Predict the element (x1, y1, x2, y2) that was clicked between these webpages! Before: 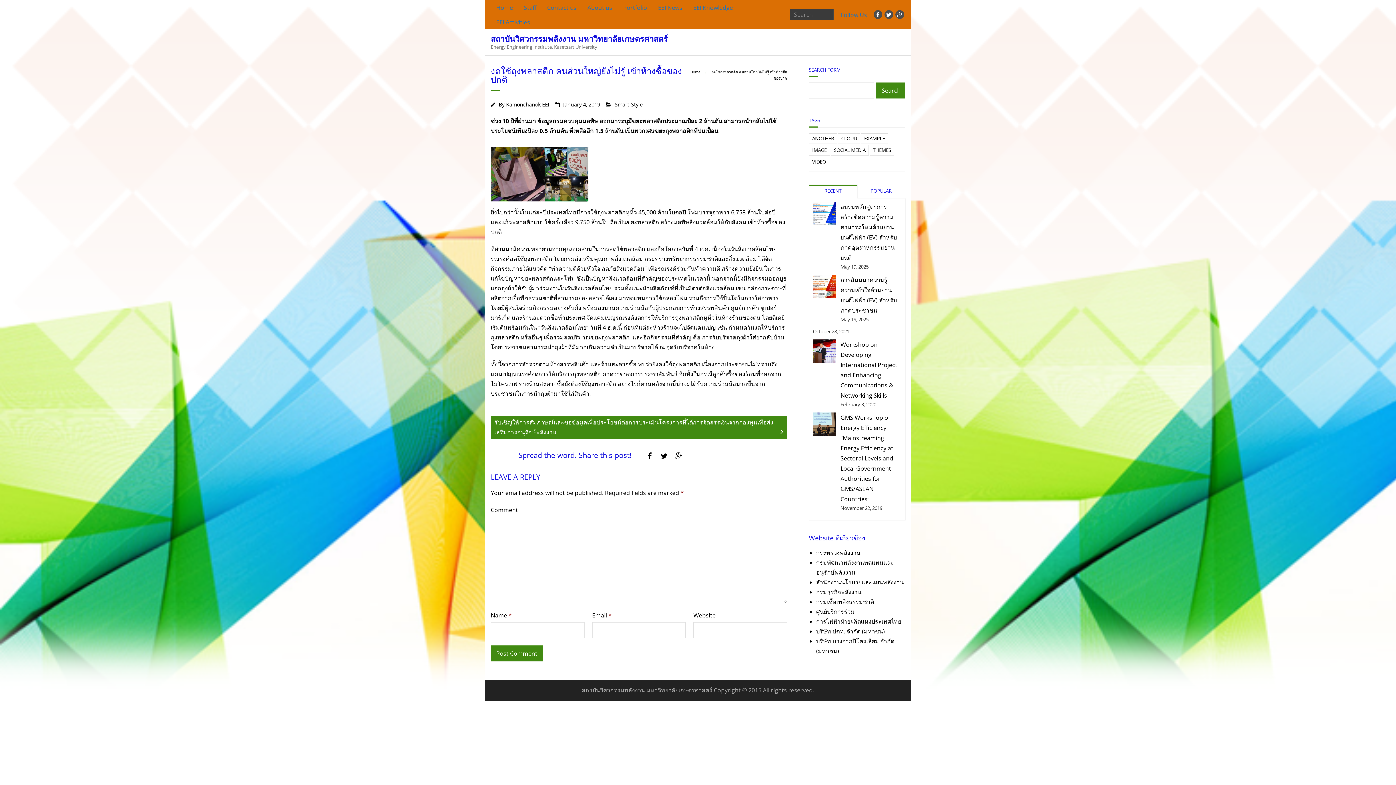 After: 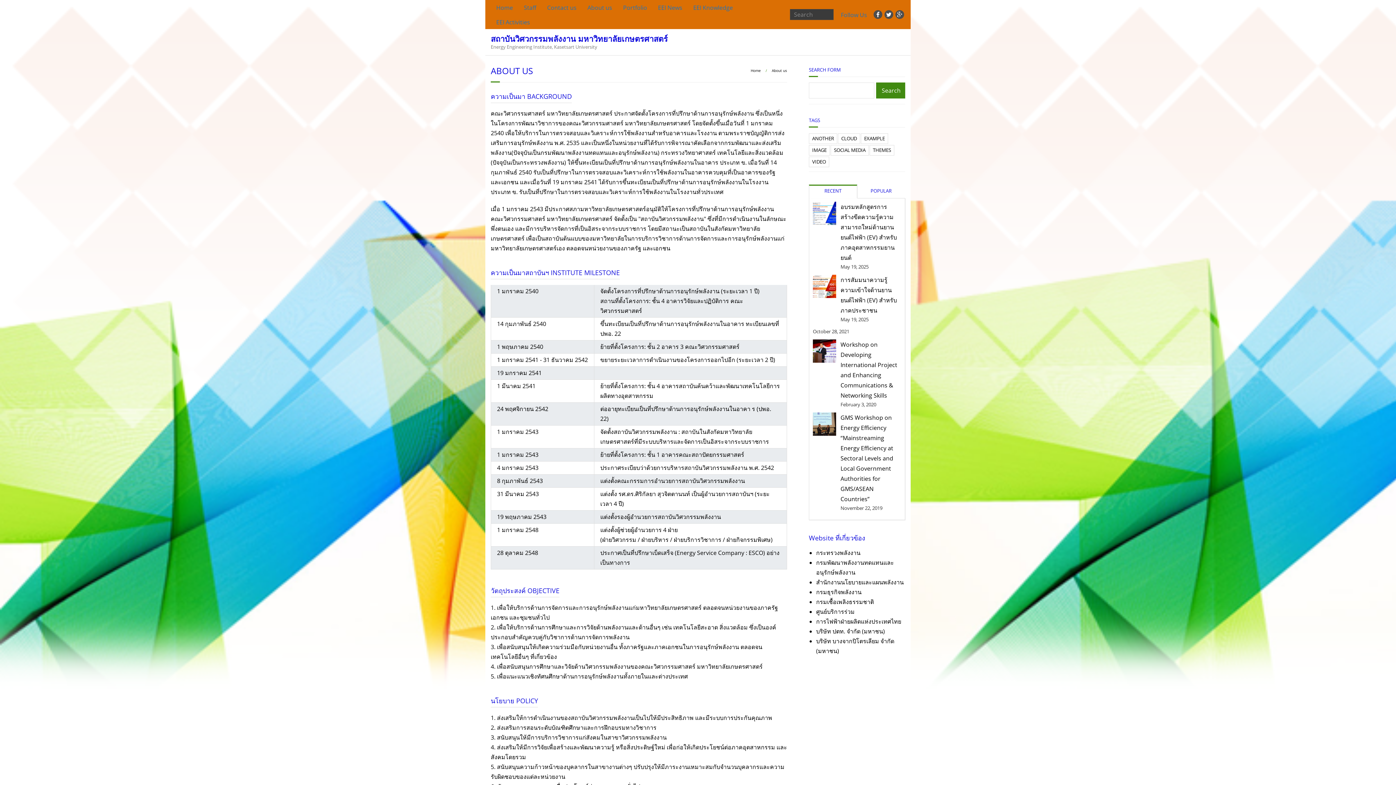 Action: bbox: (582, 0, 617, 14) label: About us